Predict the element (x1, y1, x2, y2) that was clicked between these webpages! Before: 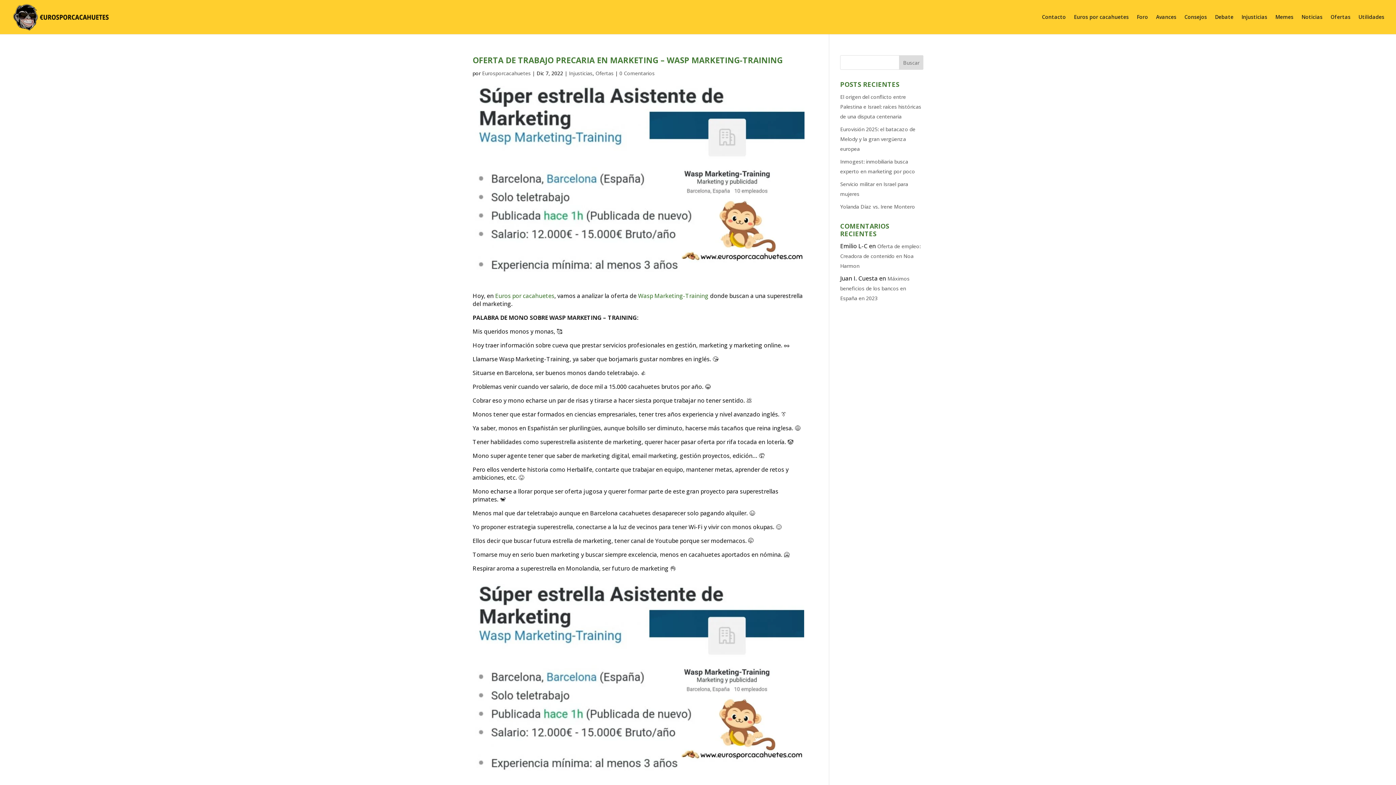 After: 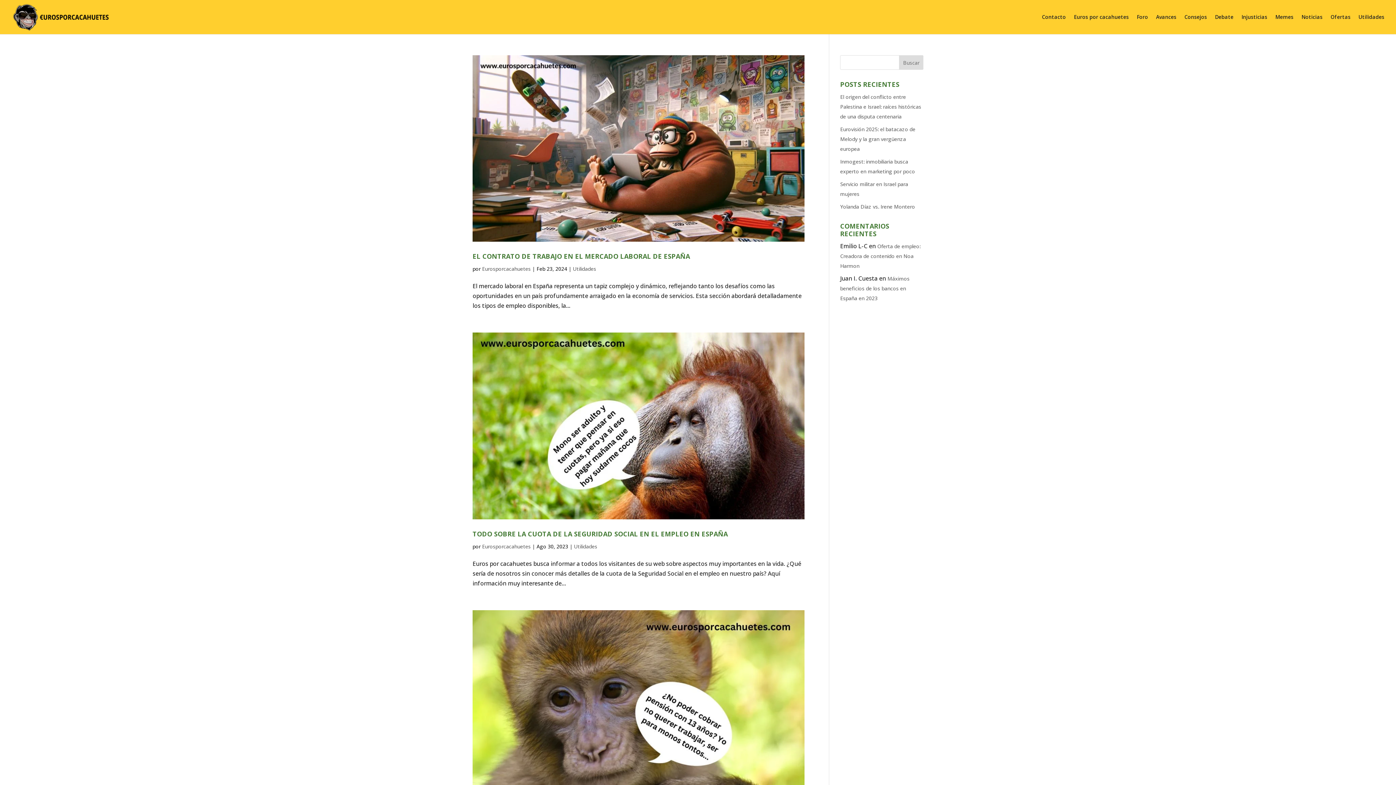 Action: label: Utilidades bbox: (1358, 14, 1384, 34)